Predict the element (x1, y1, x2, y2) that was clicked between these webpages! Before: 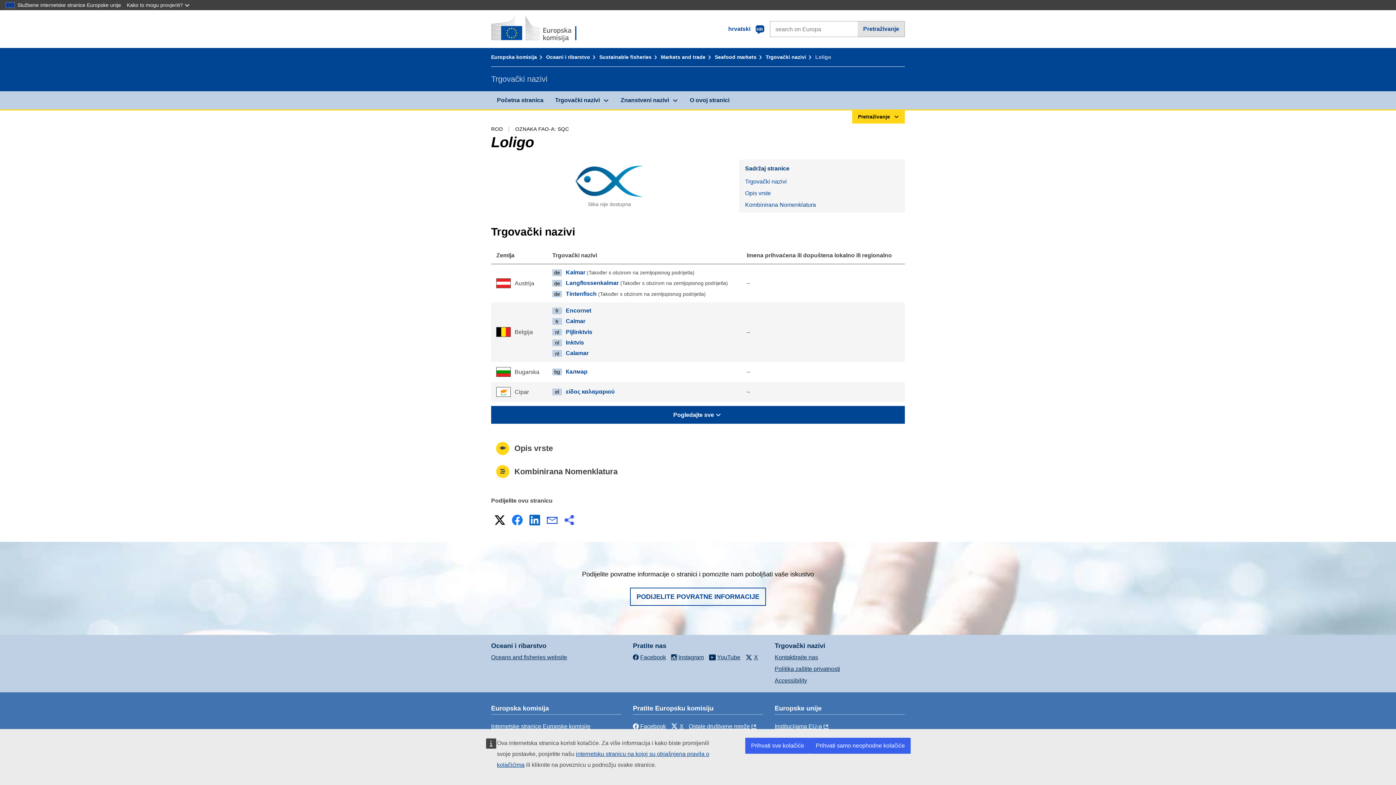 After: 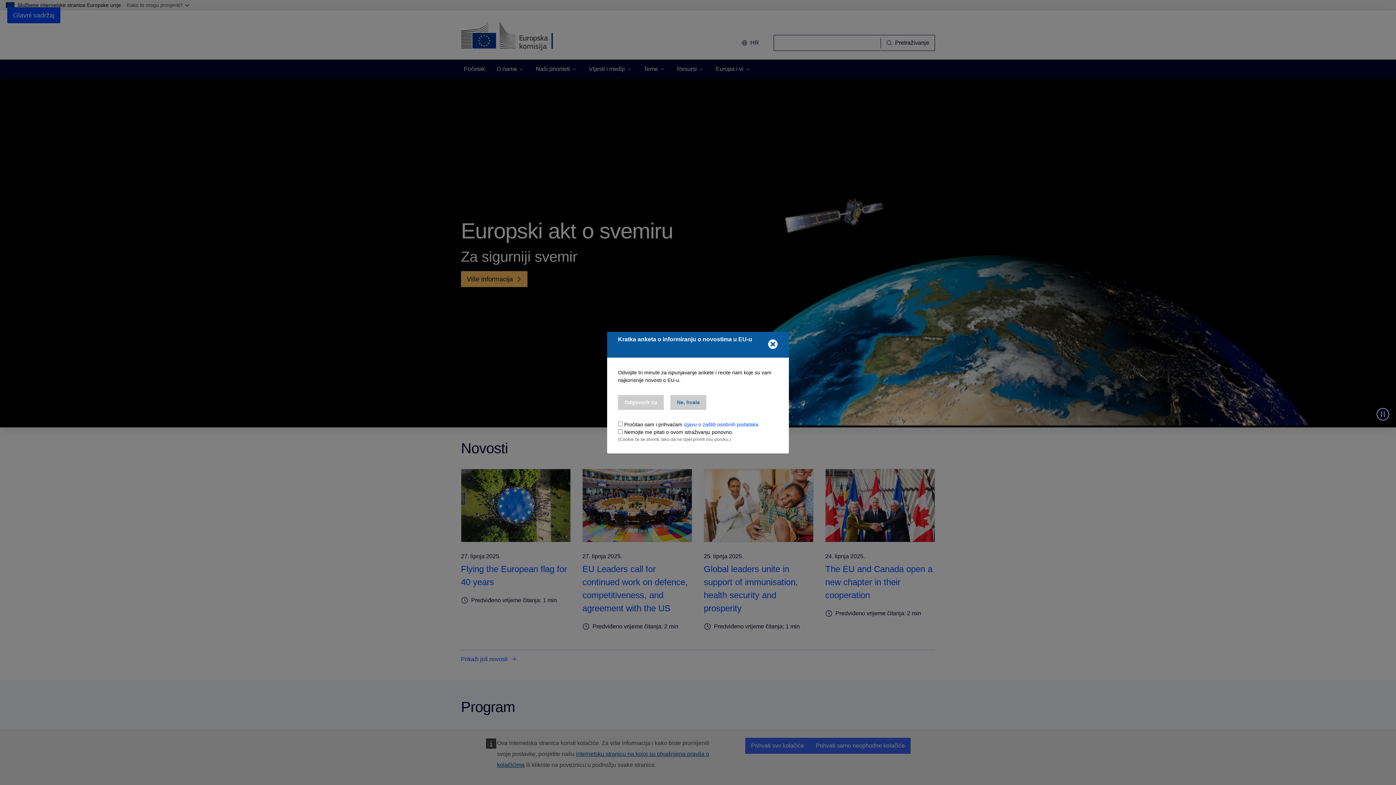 Action: label: Europska komisija bbox: (491, 54, 544, 60)